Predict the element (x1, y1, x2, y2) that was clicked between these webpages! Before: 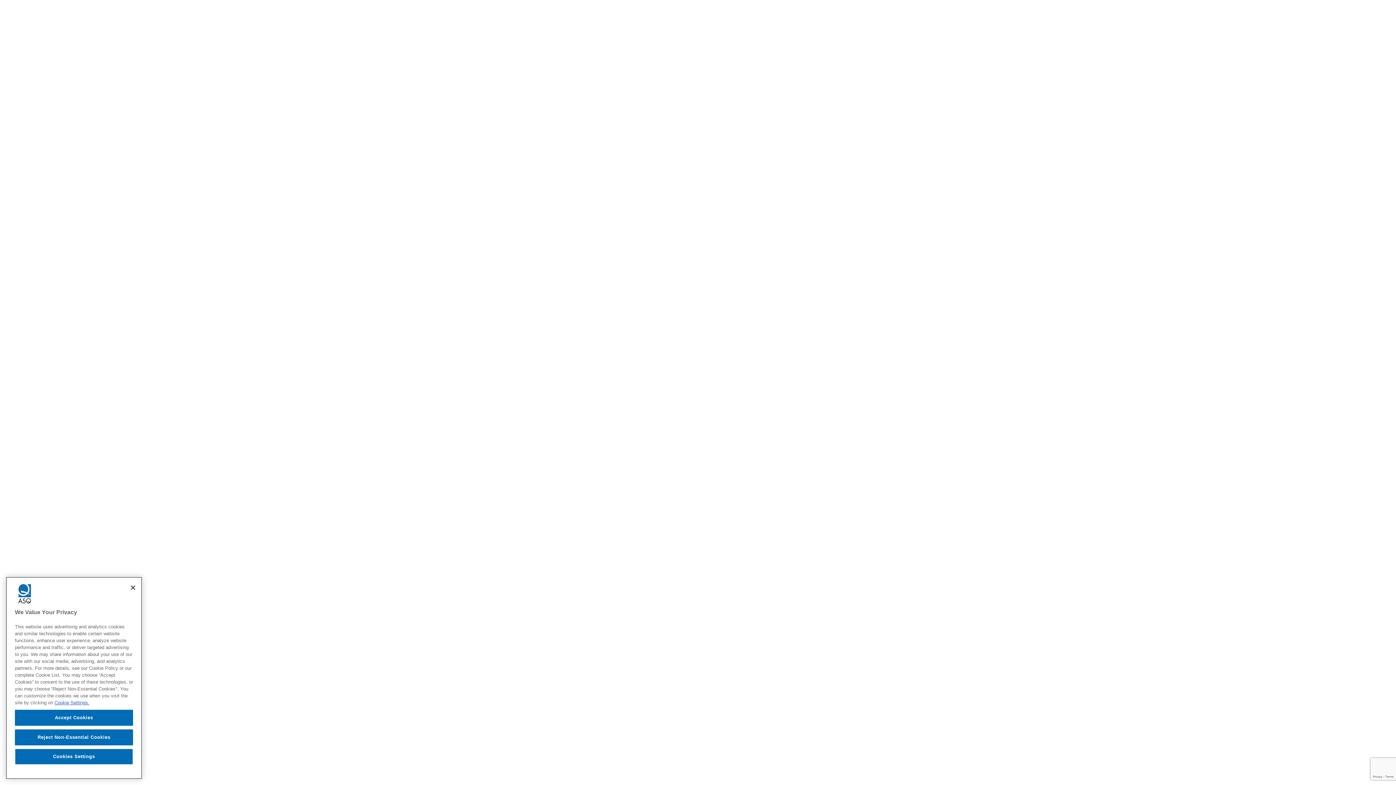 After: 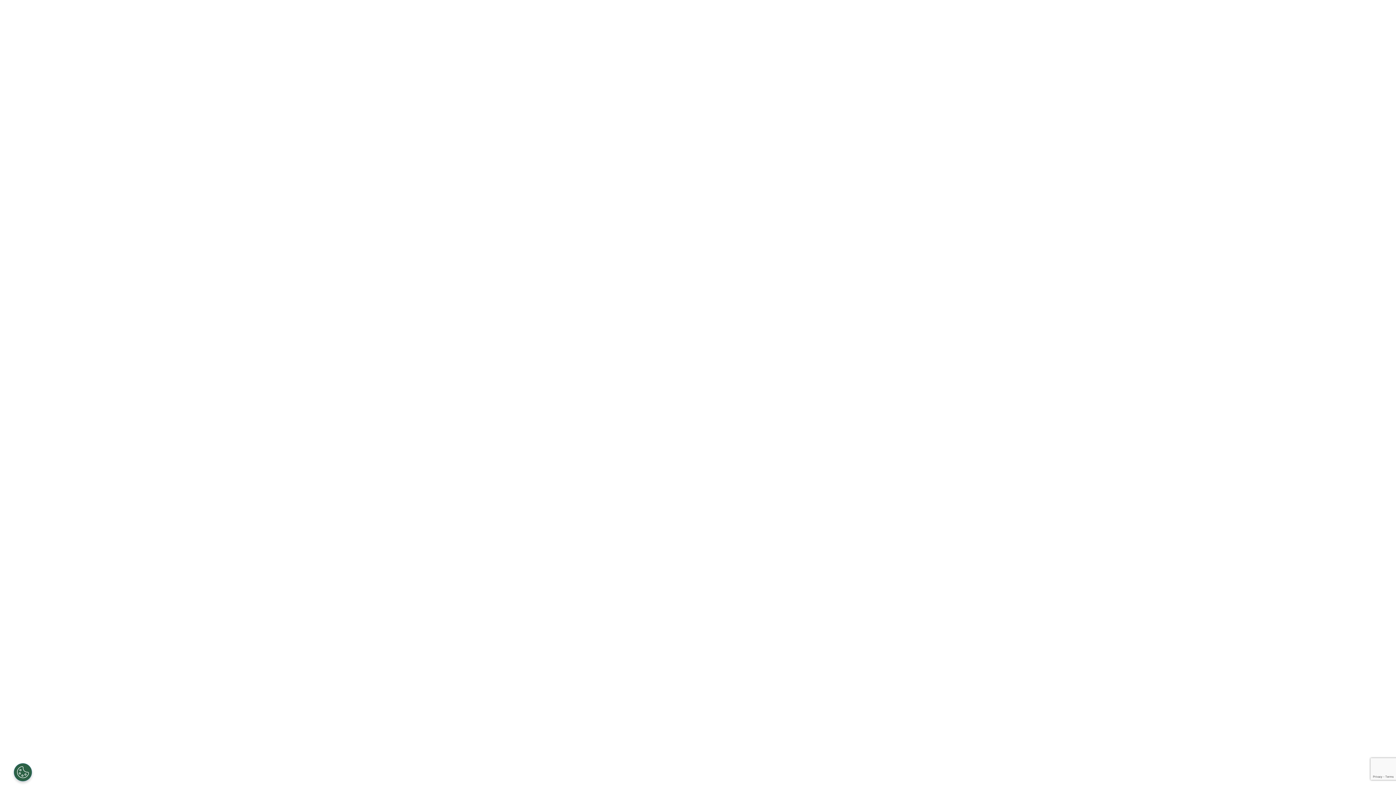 Action: bbox: (14, 768, 133, 784) label: Reject Non-Essential Cookies